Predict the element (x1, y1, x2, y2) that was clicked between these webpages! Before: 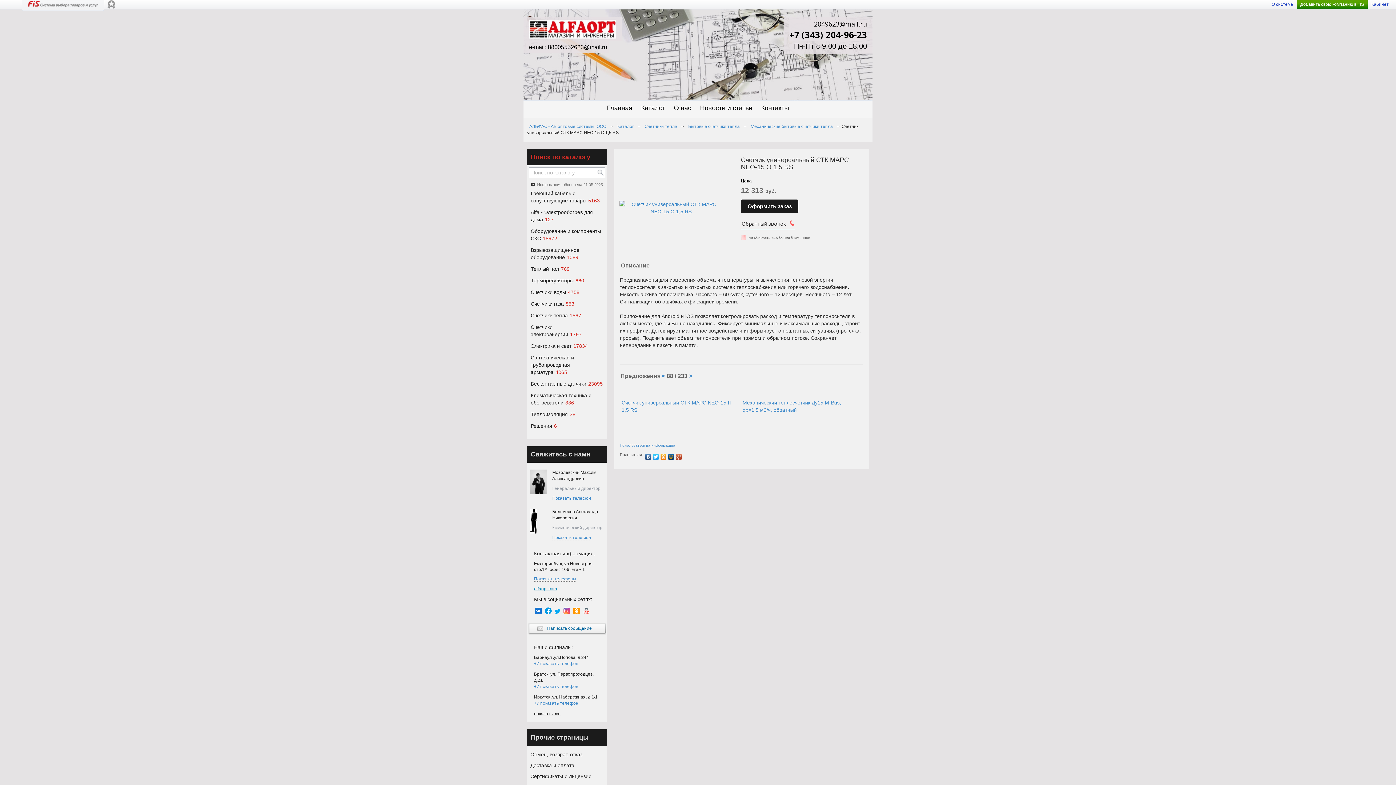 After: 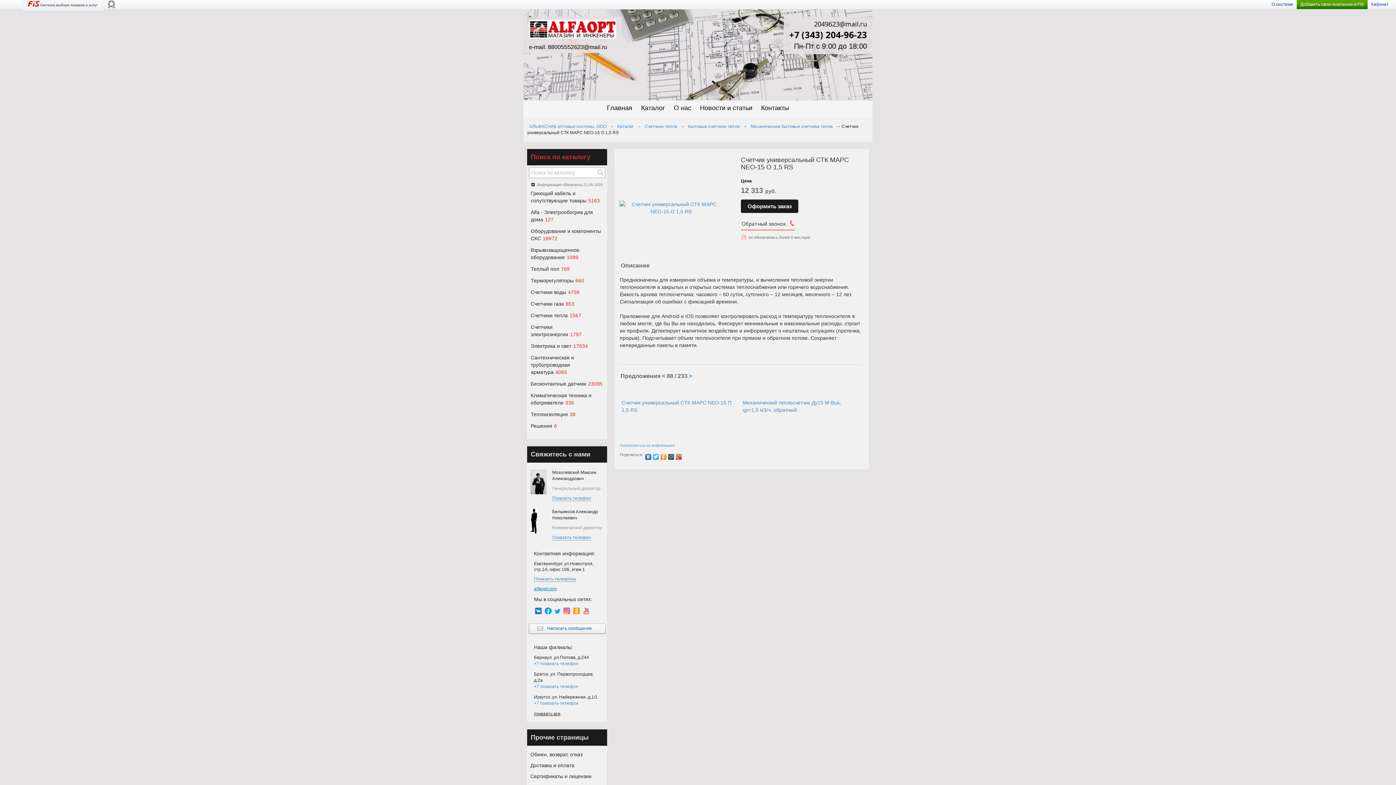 Action: label: 2049623@mail.ru bbox: (789, 19, 867, 28)